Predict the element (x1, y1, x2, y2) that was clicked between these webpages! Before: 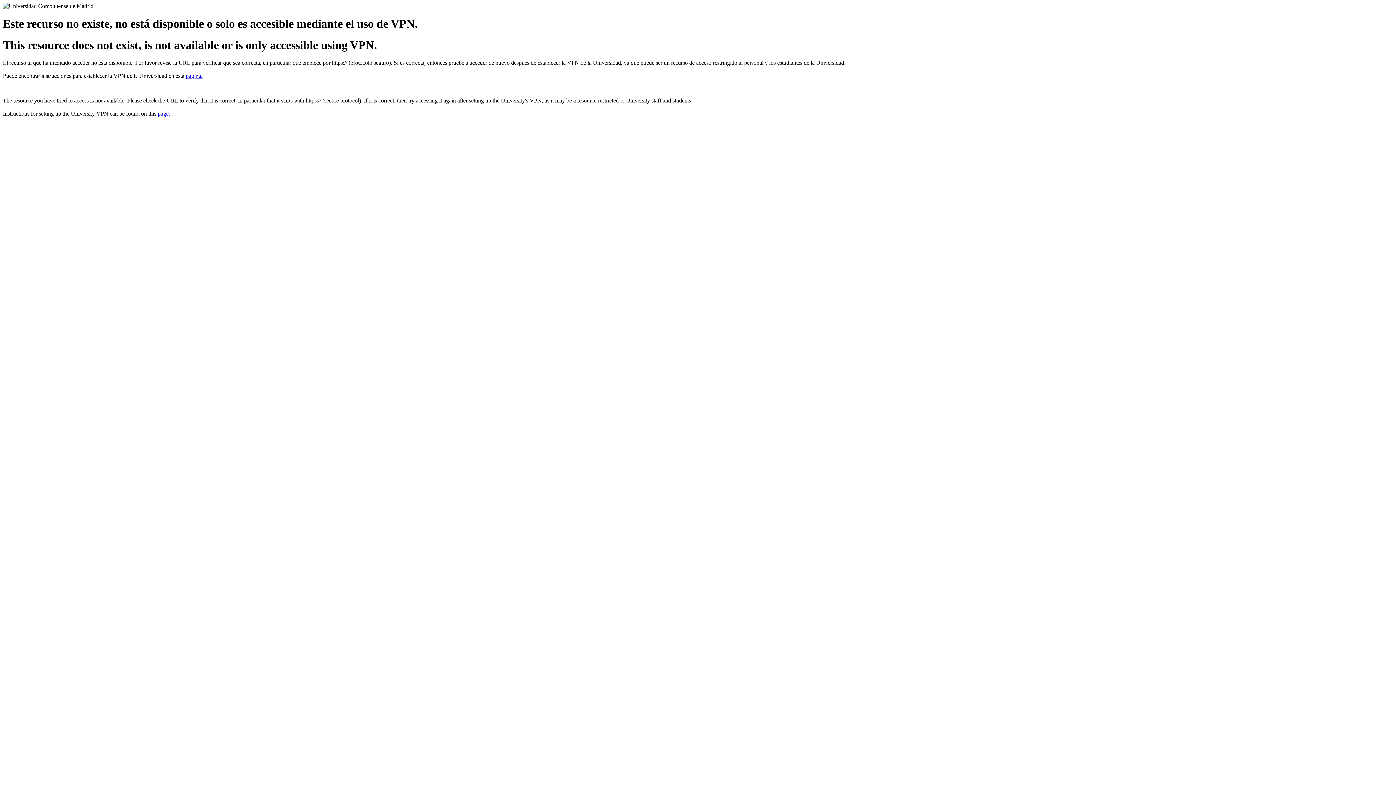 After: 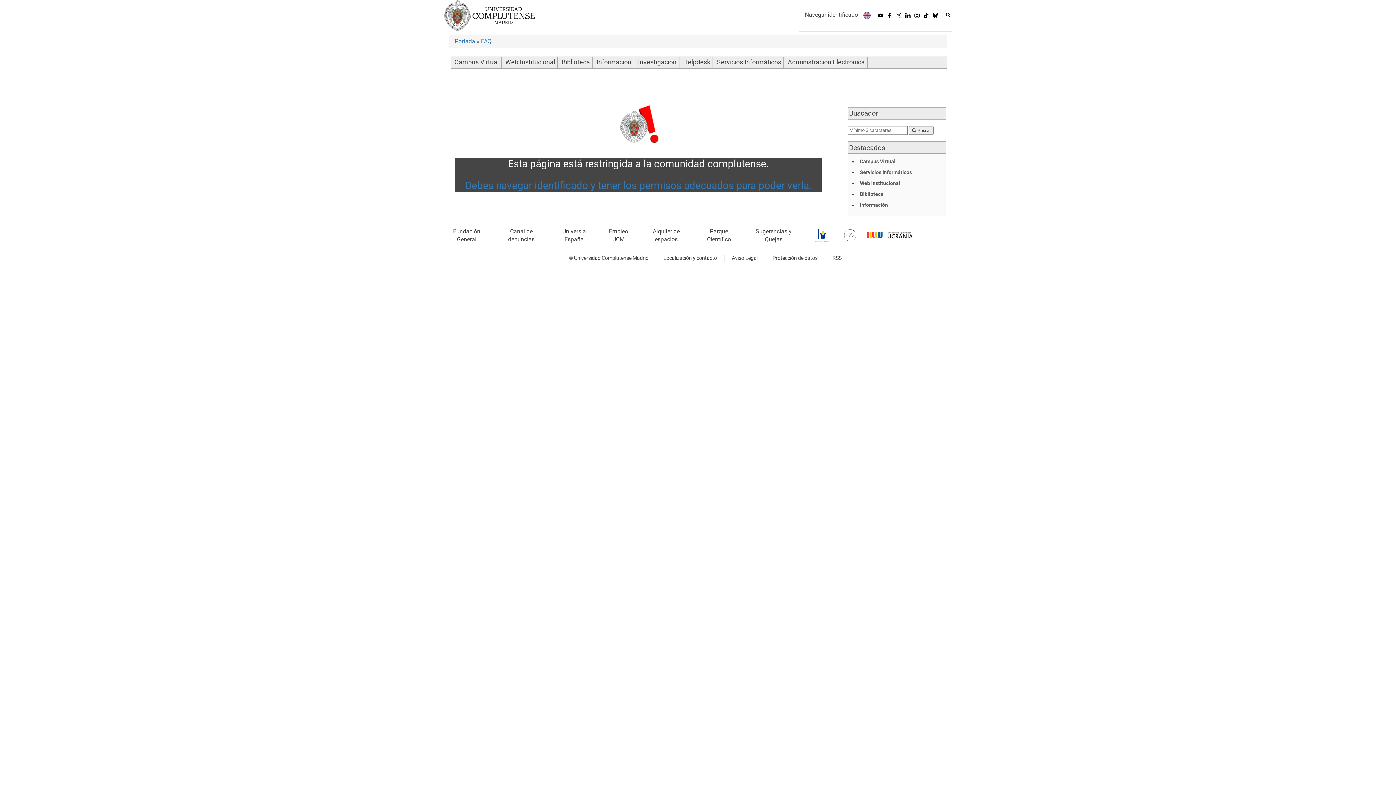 Action: label: page. bbox: (157, 110, 170, 116)